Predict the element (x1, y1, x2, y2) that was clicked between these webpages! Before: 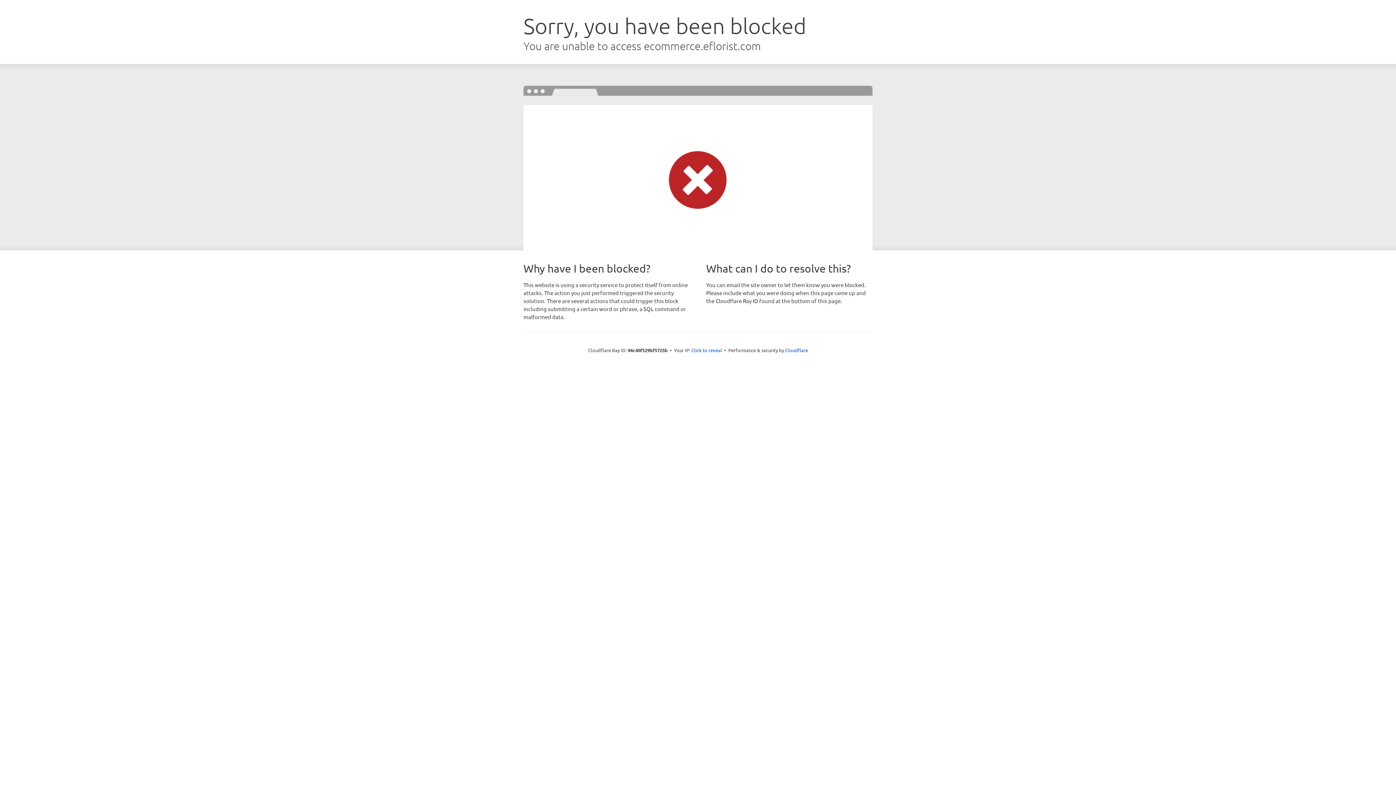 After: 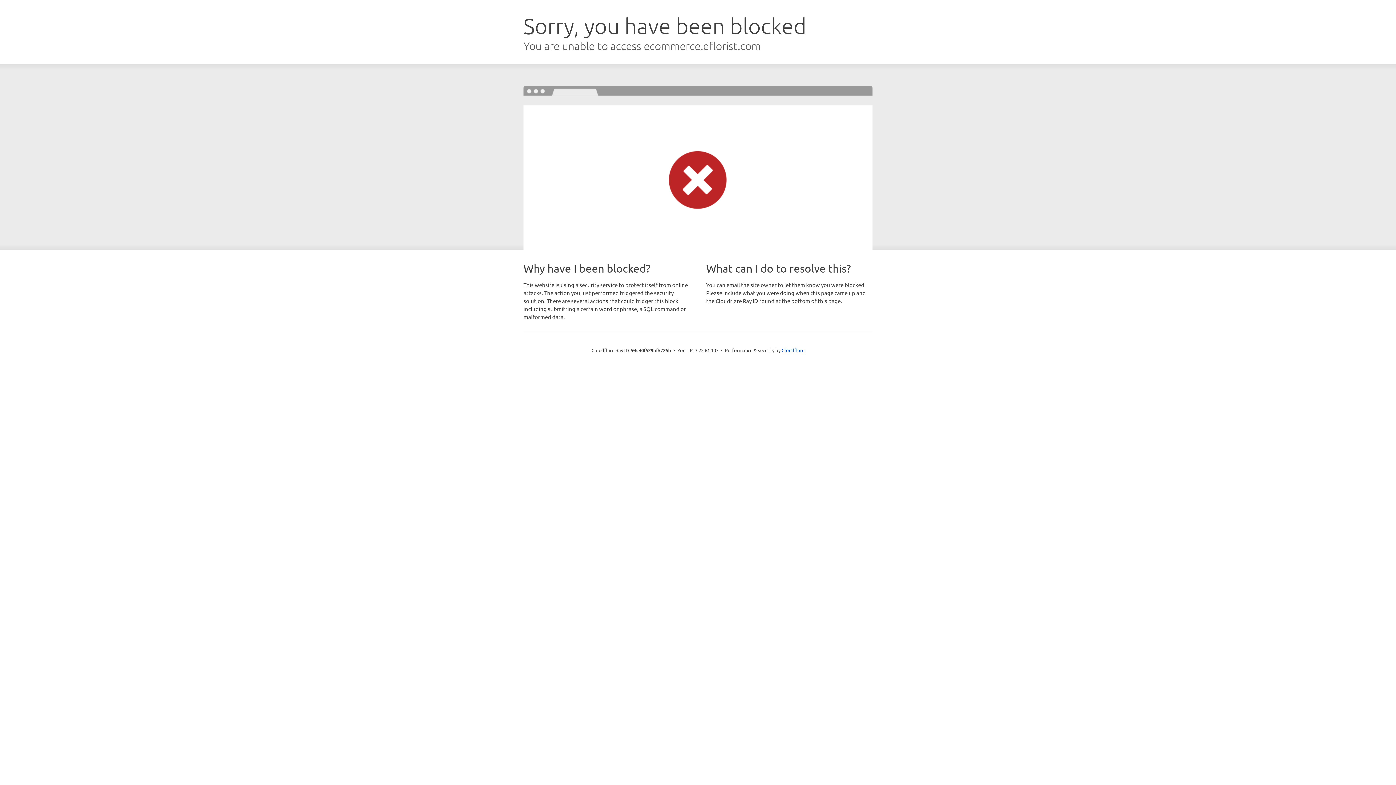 Action: label: Click to reveal bbox: (691, 346, 722, 353)